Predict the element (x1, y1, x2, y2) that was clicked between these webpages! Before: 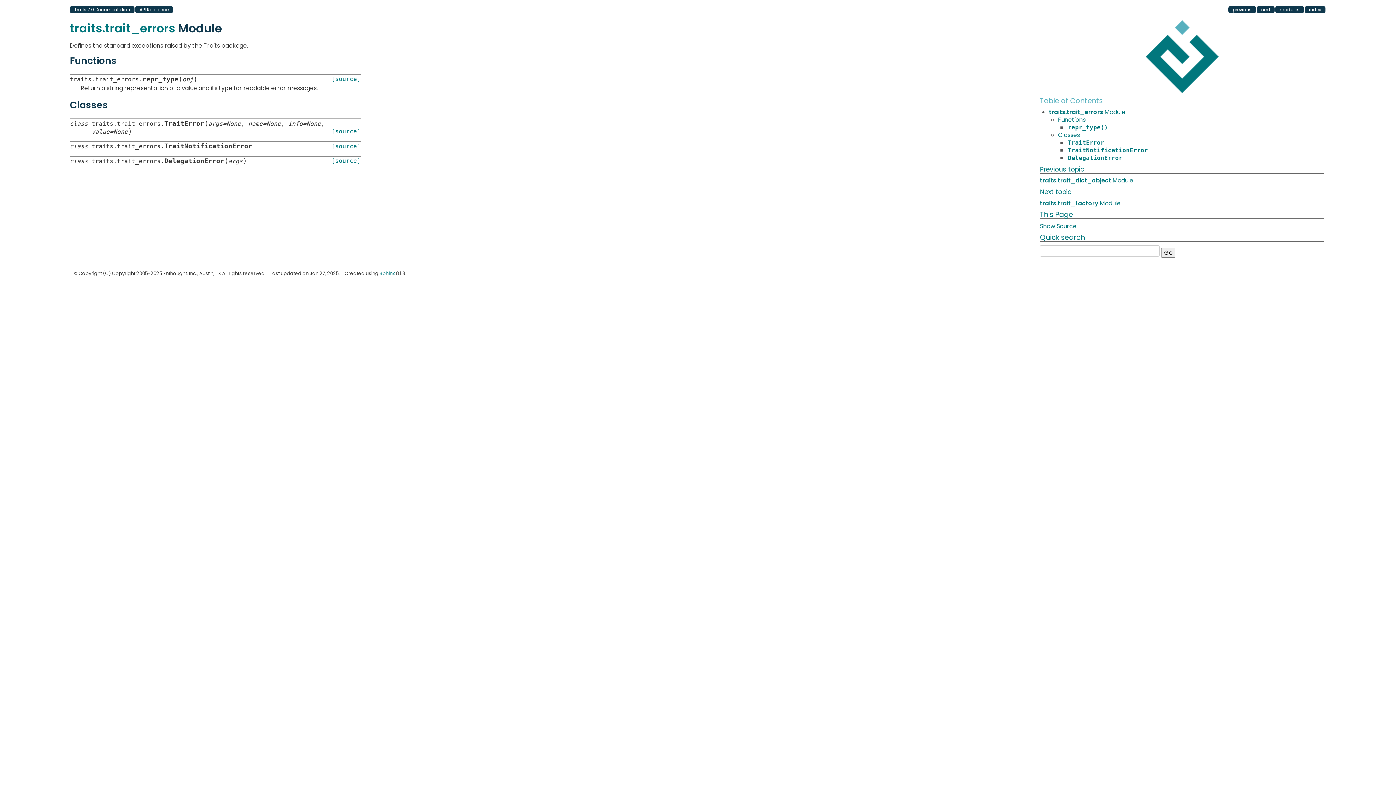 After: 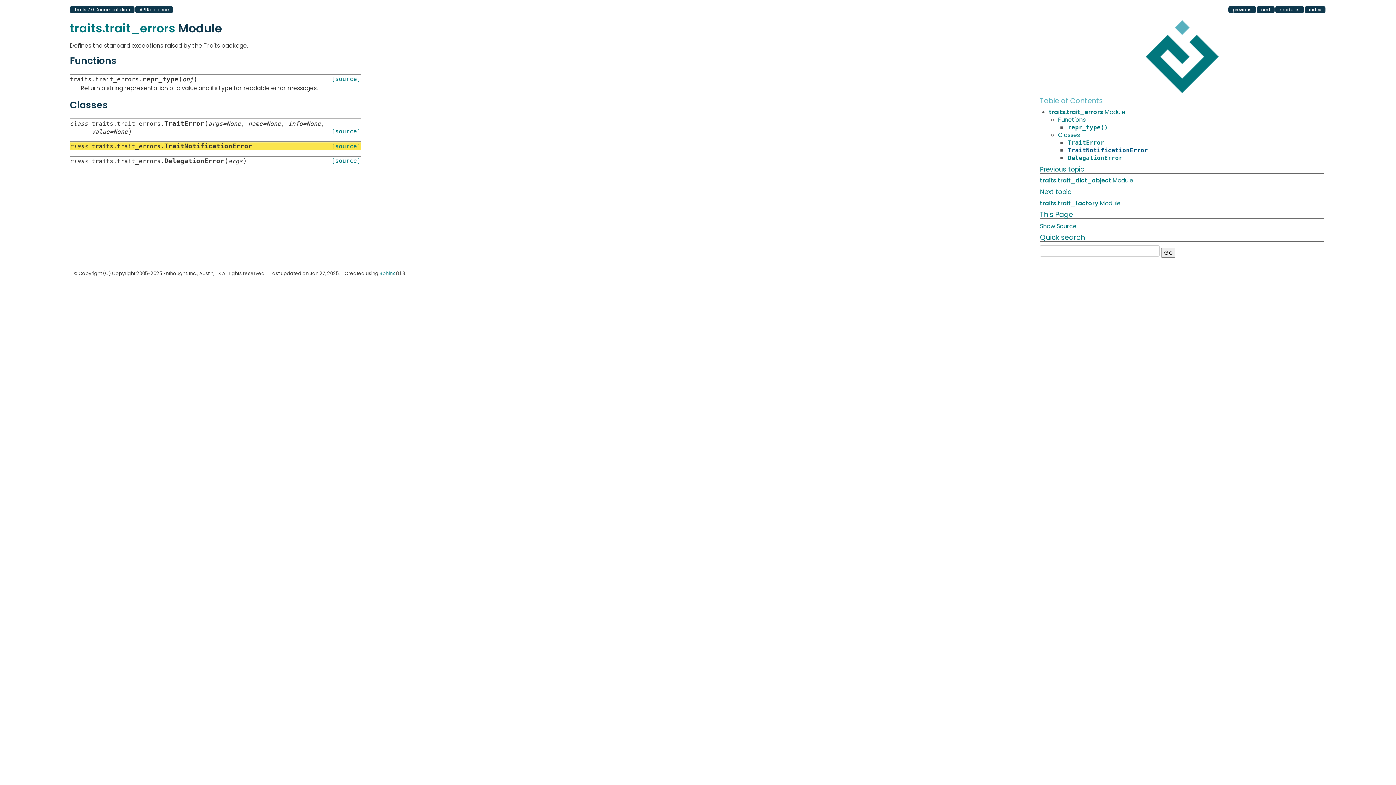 Action: bbox: (1067, 146, 1148, 154) label: TraitNotificationError